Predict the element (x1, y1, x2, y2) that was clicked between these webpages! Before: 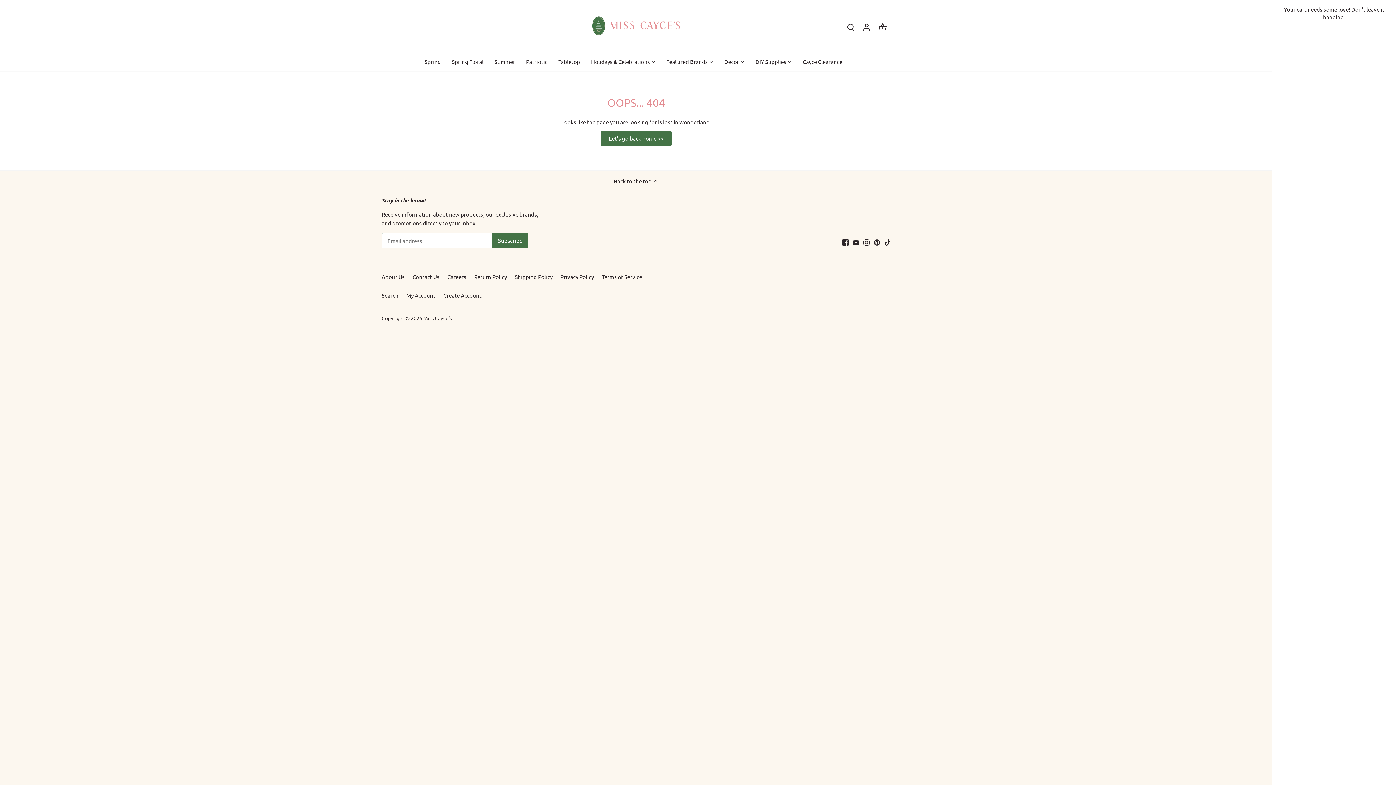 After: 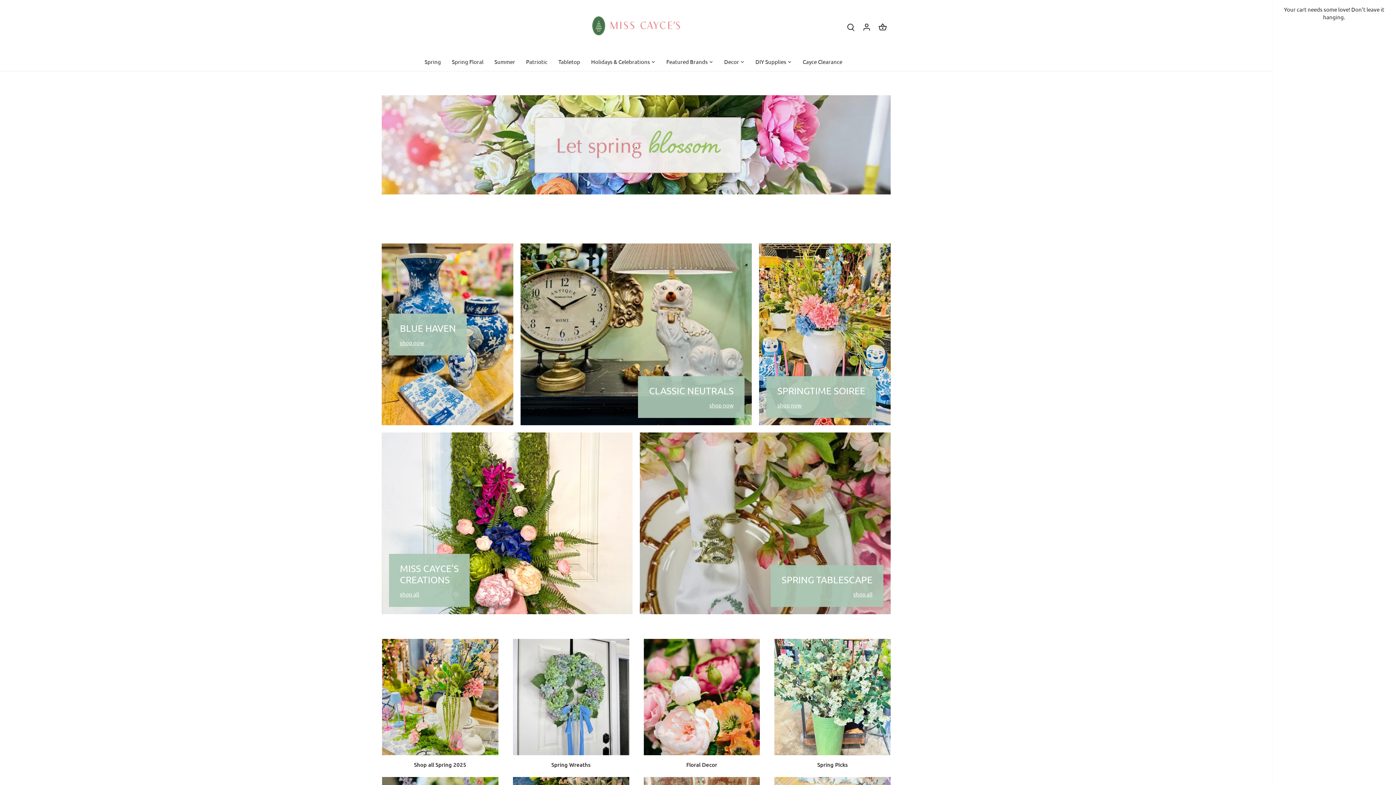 Action: bbox: (424, 52, 446, 70) label: Spring